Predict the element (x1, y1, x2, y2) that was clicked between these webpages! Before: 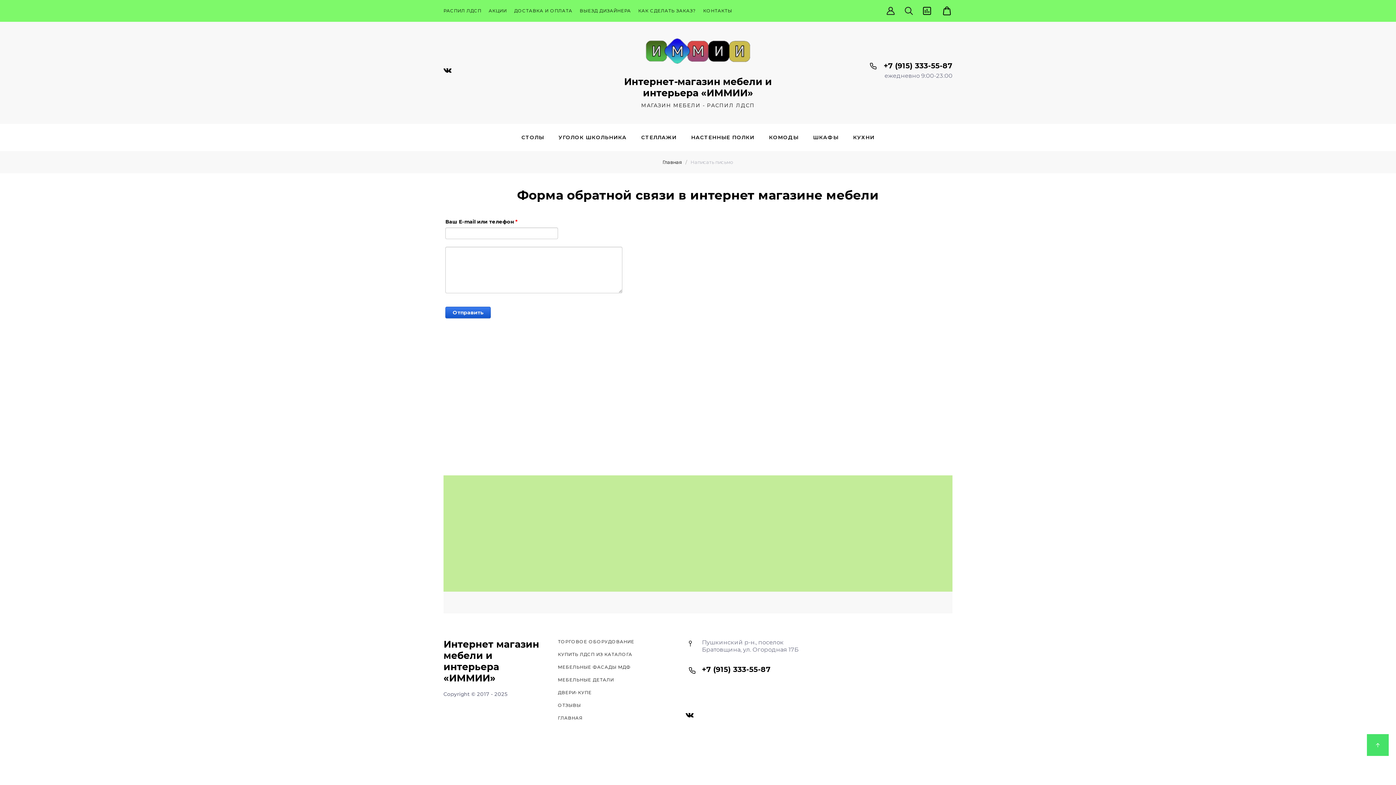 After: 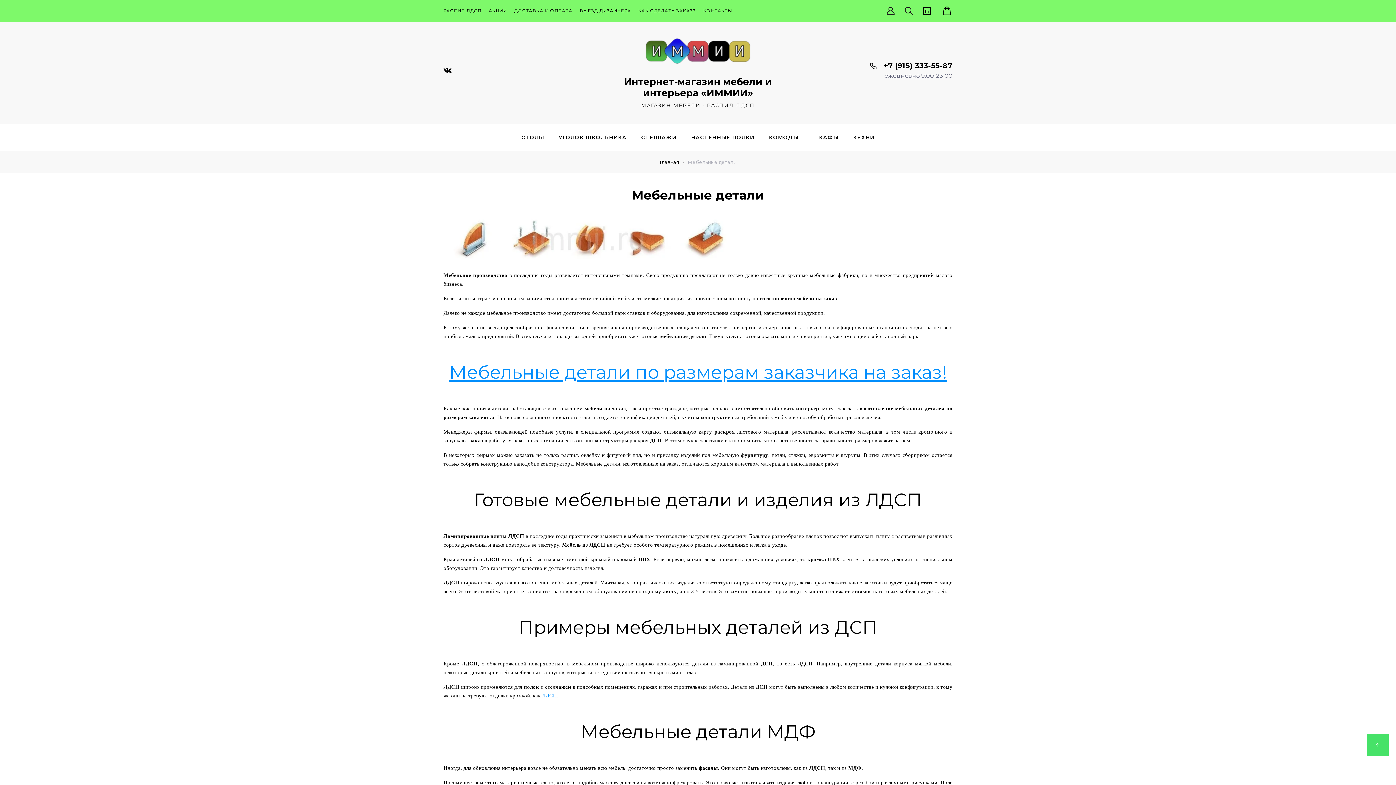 Action: bbox: (558, 673, 614, 686) label: МЕБЕЛЬНЫЕ ДЕТАЛИ